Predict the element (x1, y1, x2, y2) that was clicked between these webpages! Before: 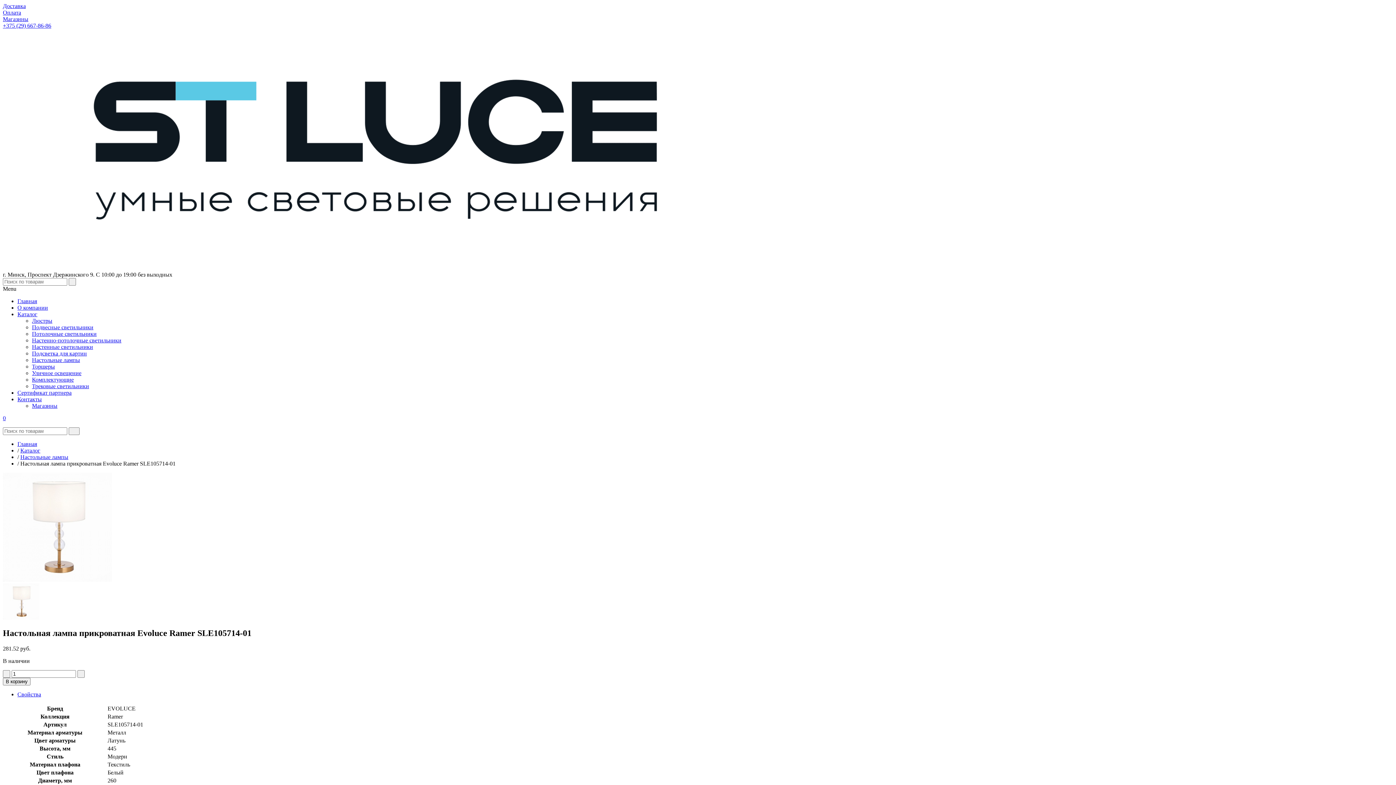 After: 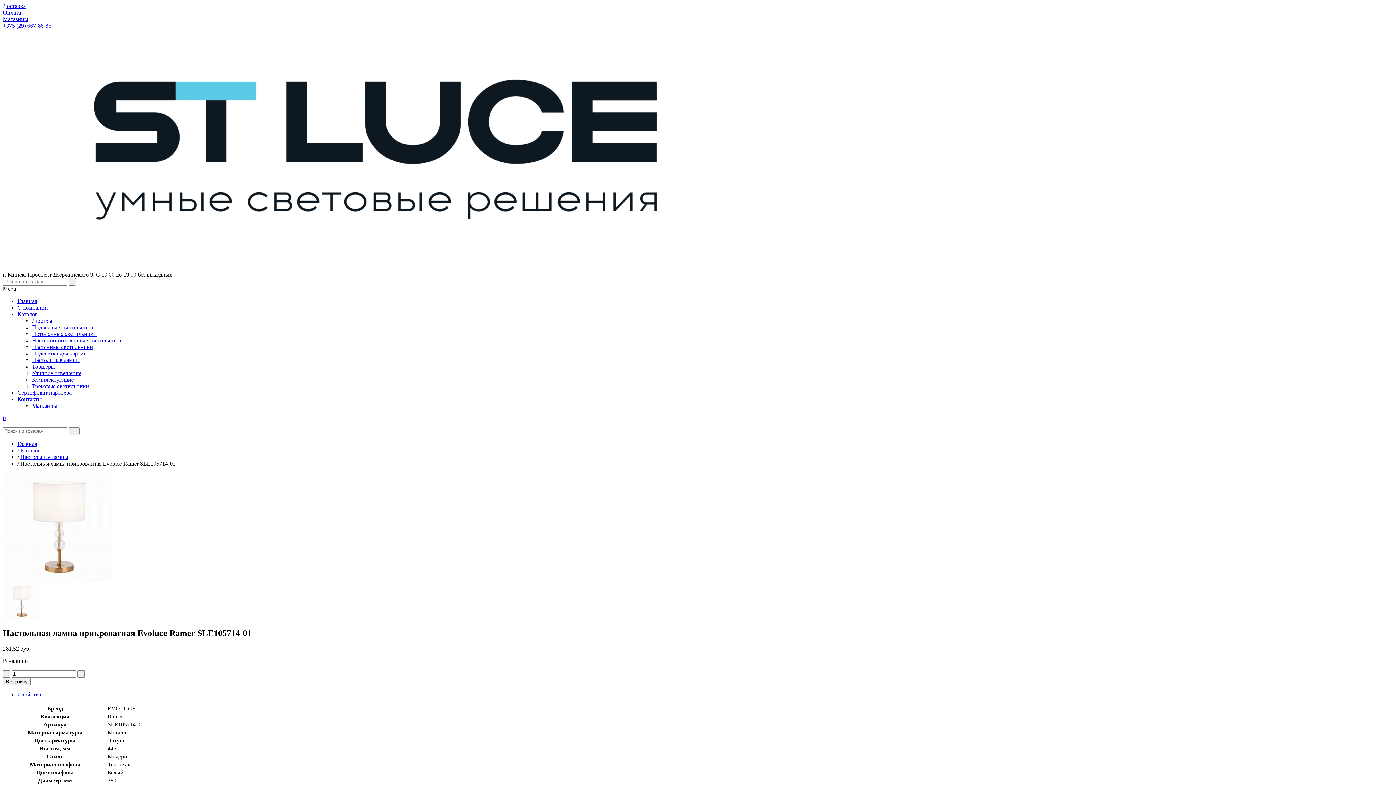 Action: bbox: (2, 614, 39, 621)